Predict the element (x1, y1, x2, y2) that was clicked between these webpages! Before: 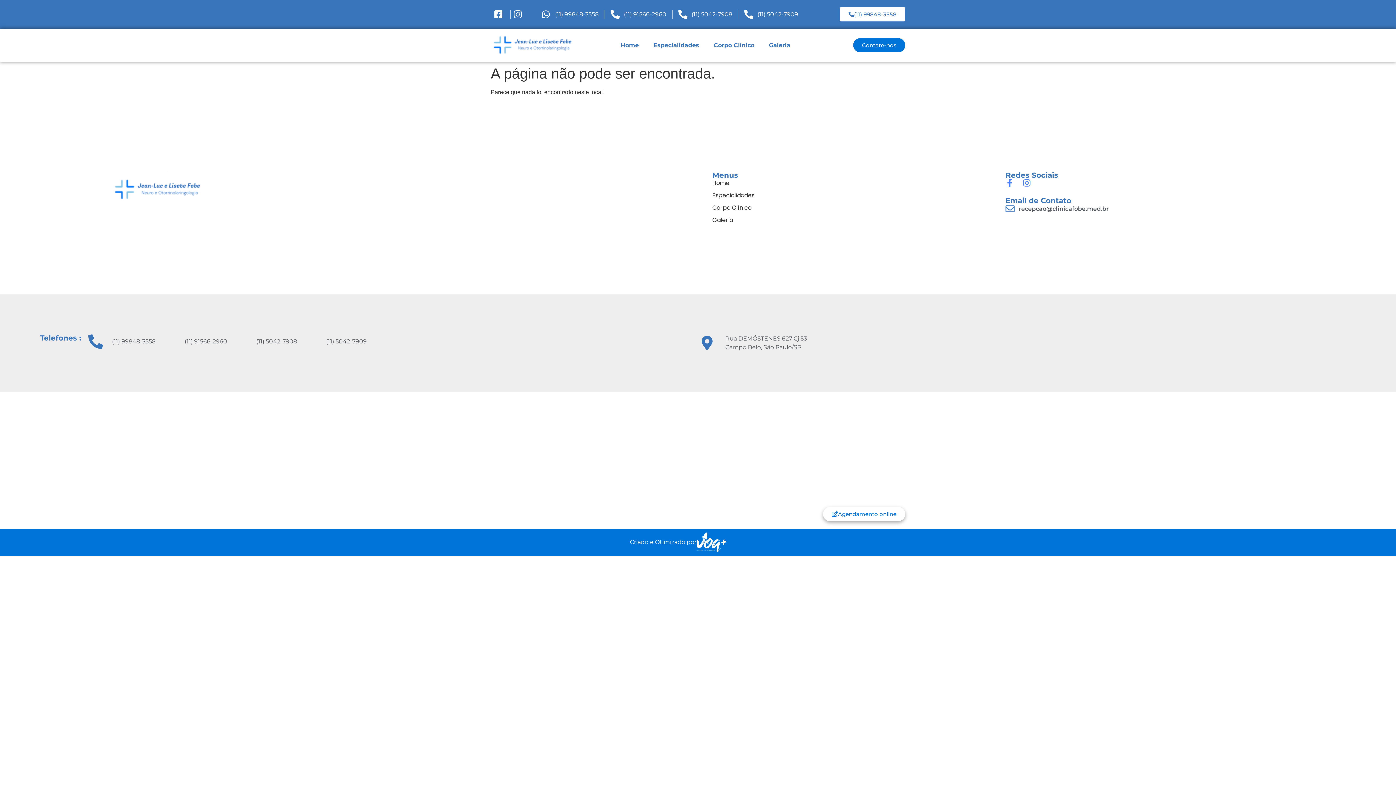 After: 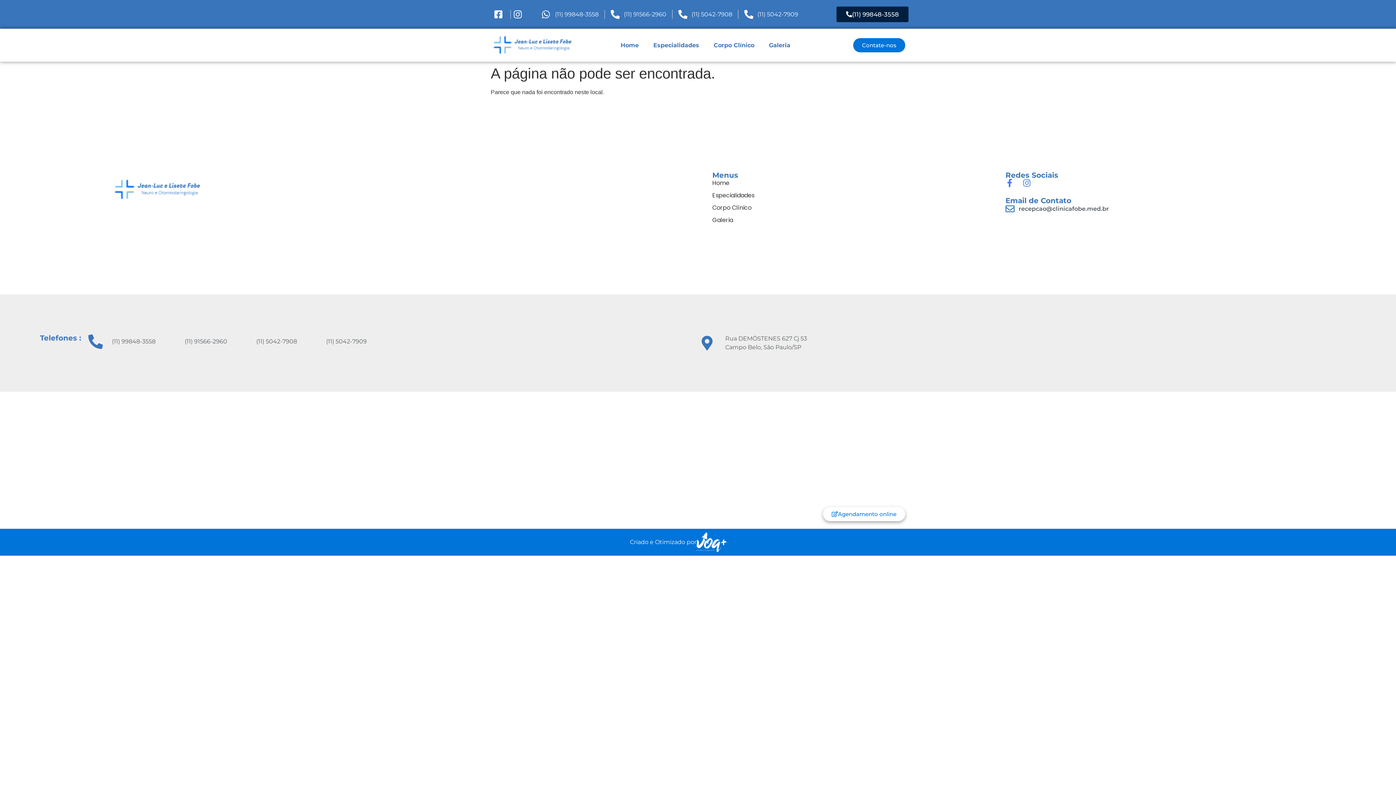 Action: bbox: (840, 7, 905, 21) label: (11) 99848-3558